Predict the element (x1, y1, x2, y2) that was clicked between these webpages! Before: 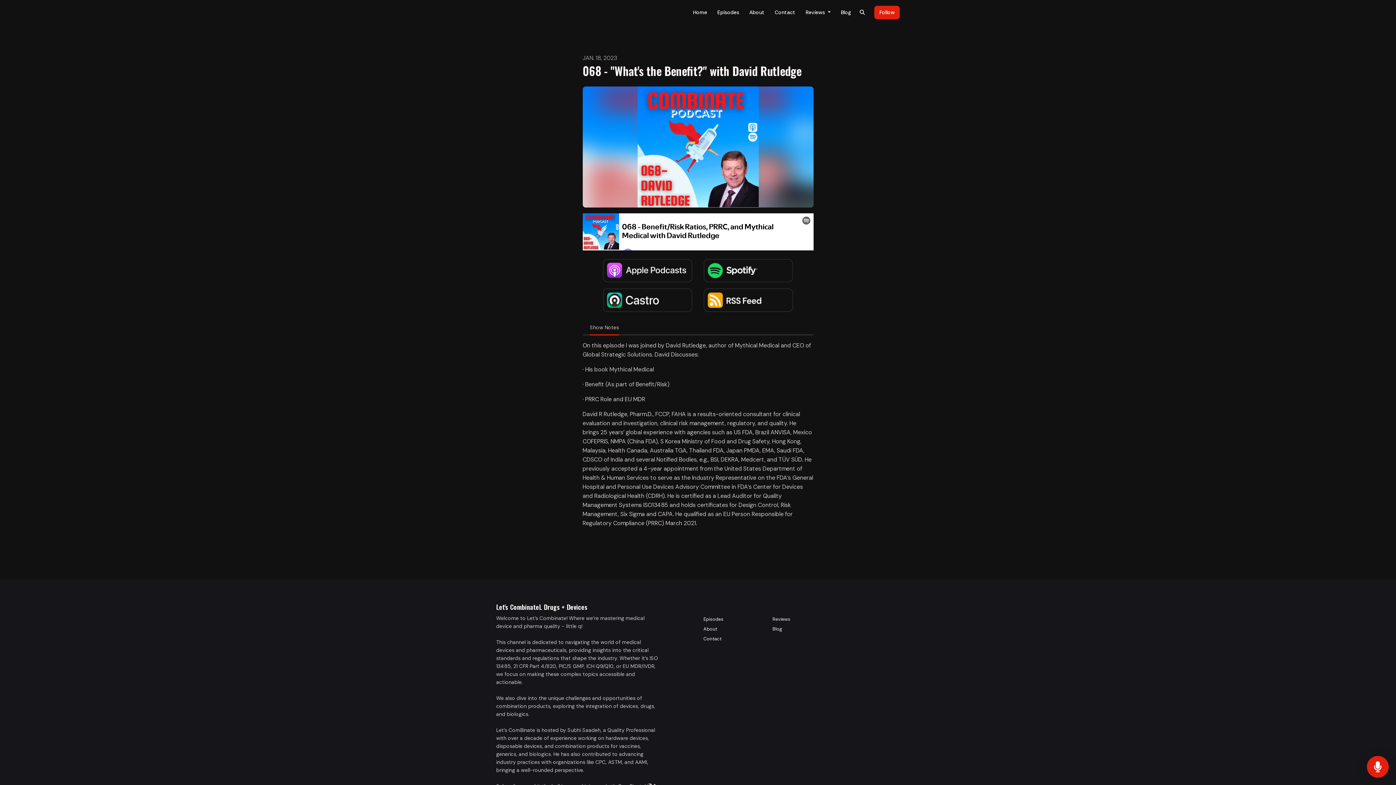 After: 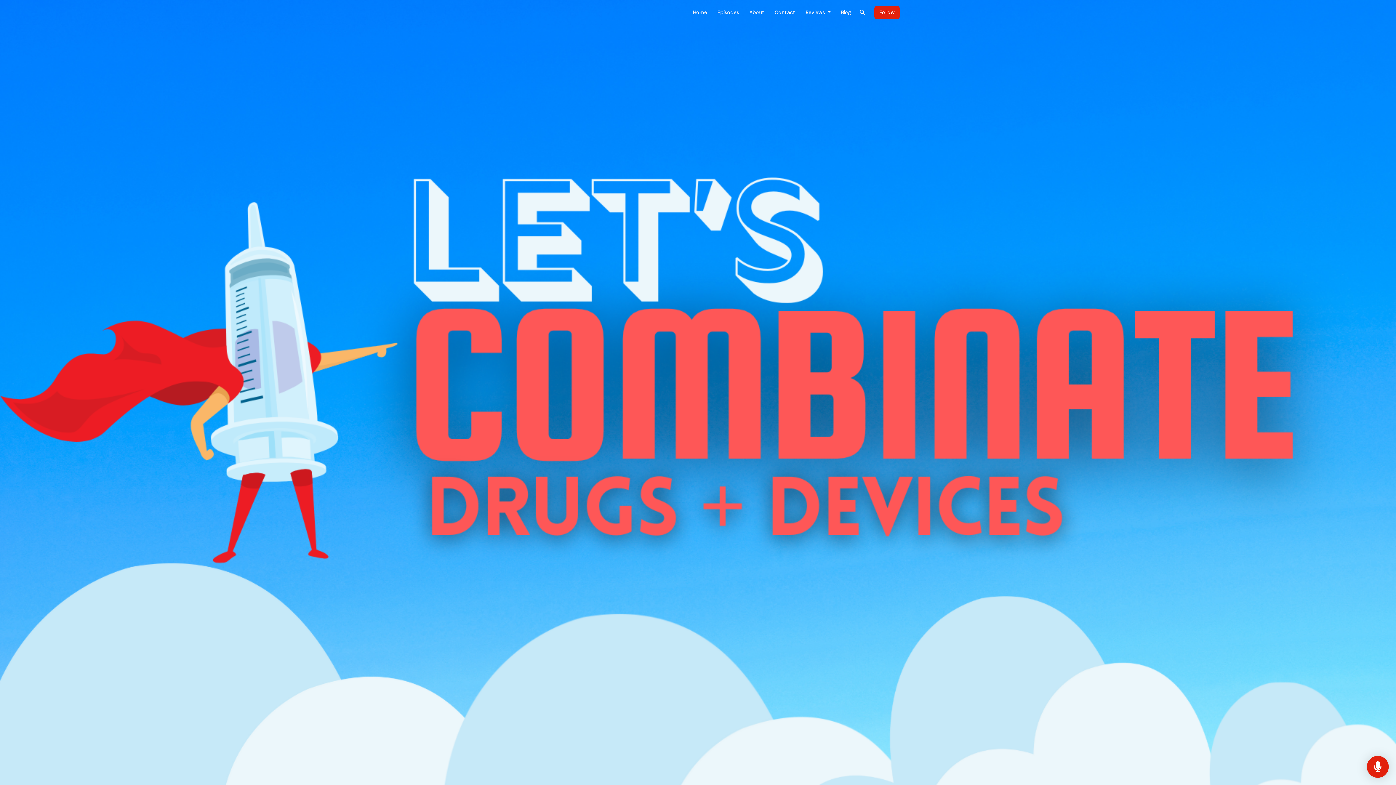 Action: bbox: (688, 5, 712, 19) label: Home